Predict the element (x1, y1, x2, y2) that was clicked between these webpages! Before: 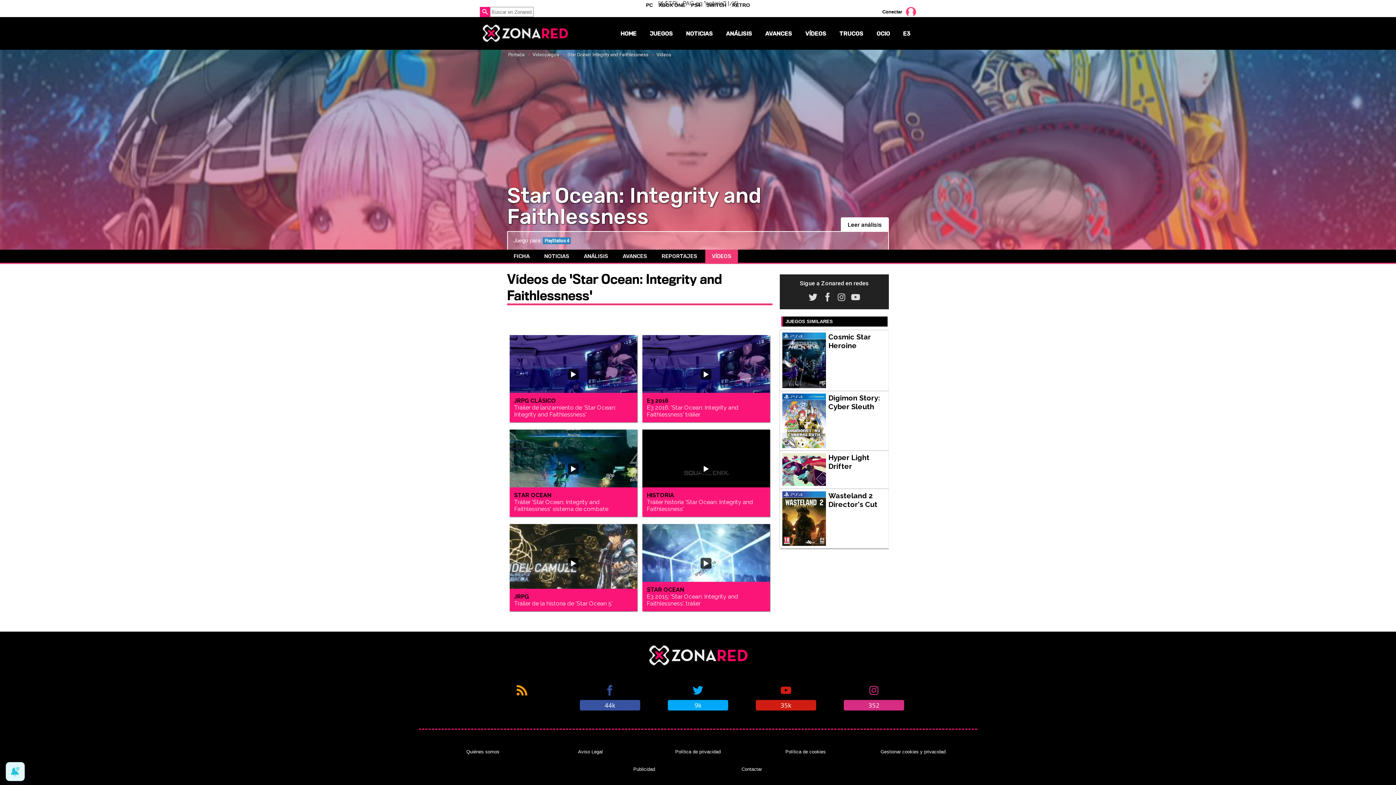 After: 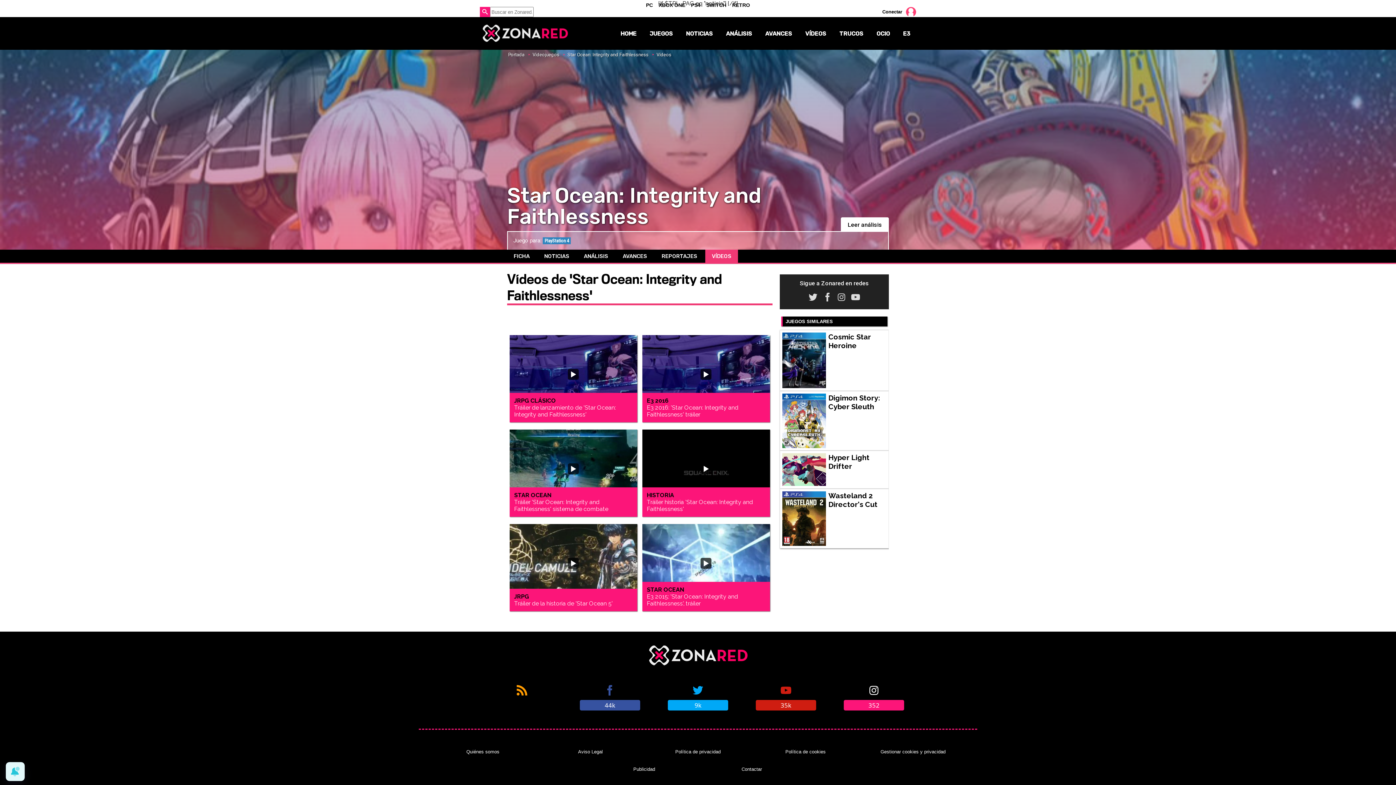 Action: label: 352 bbox: (830, 684, 917, 710)